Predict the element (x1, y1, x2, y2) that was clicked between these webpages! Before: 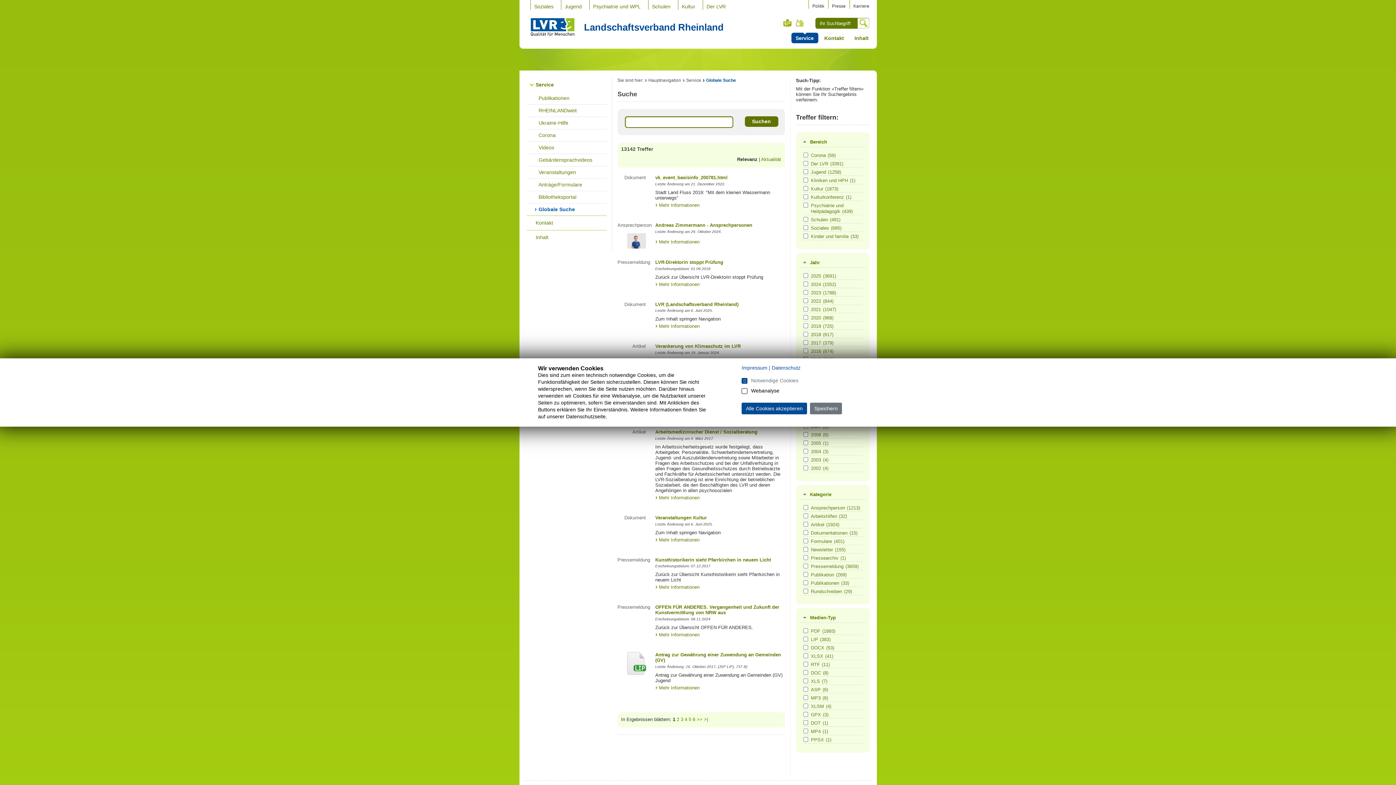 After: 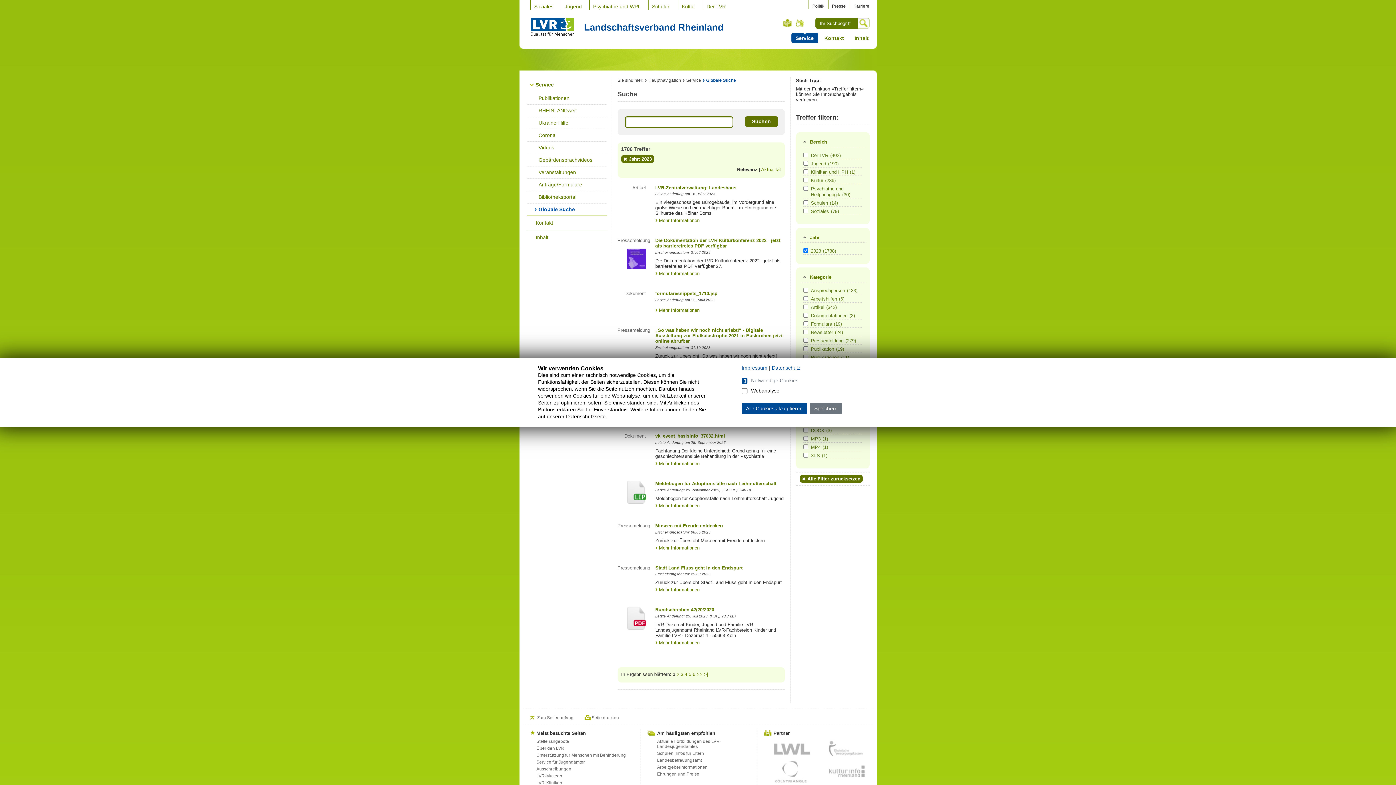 Action: label: 2023(1788) bbox: (811, 290, 861, 296)